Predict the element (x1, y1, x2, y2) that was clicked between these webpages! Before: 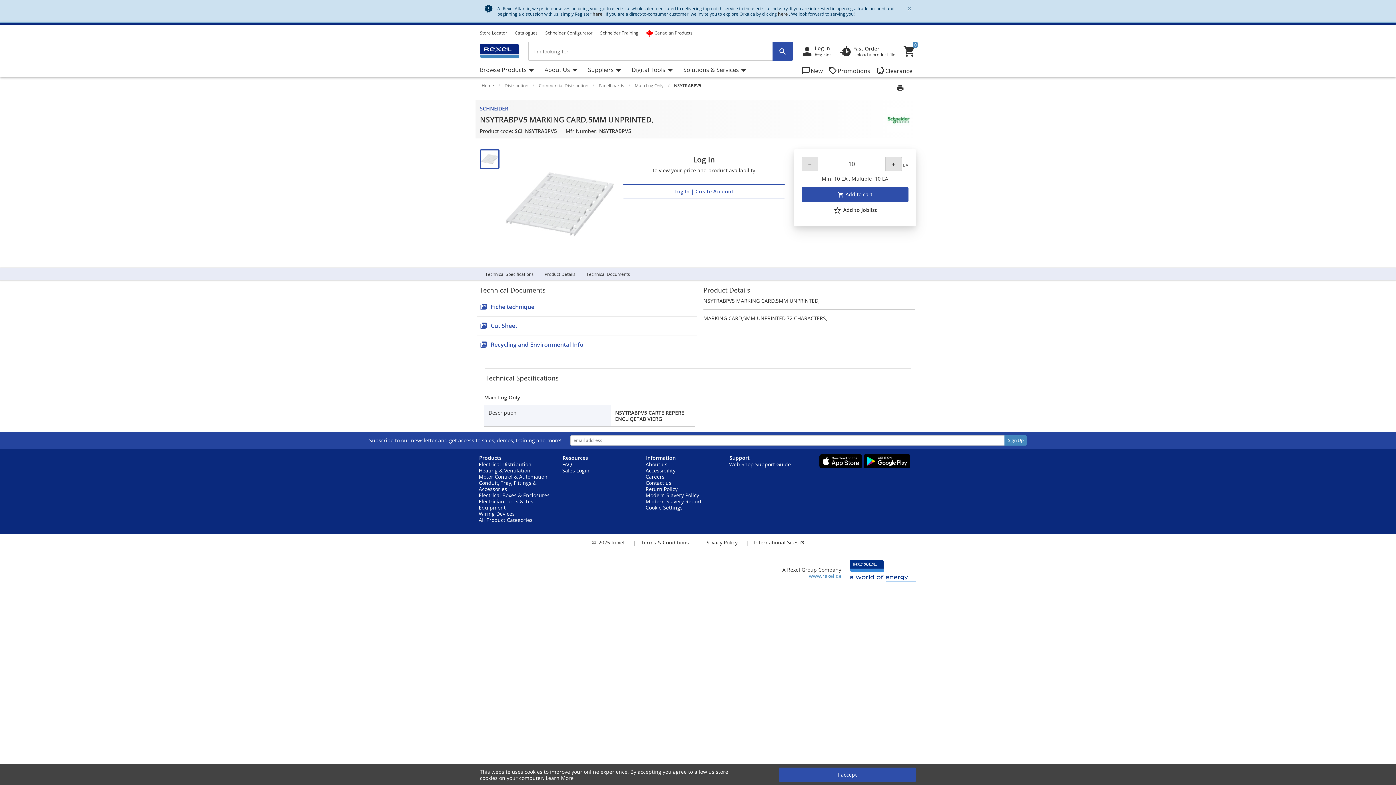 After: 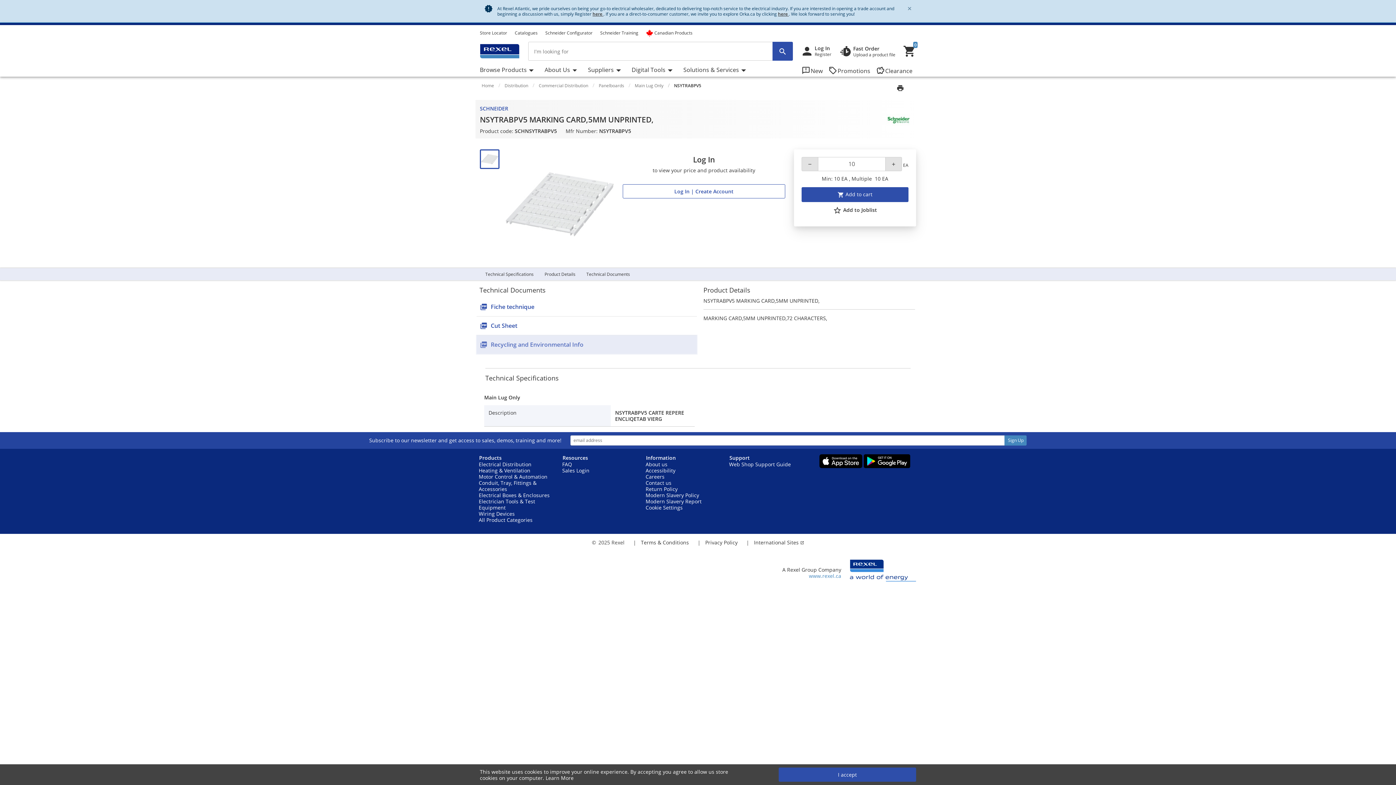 Action: label: 
Recycling and Environmental Info bbox: (476, 335, 697, 354)